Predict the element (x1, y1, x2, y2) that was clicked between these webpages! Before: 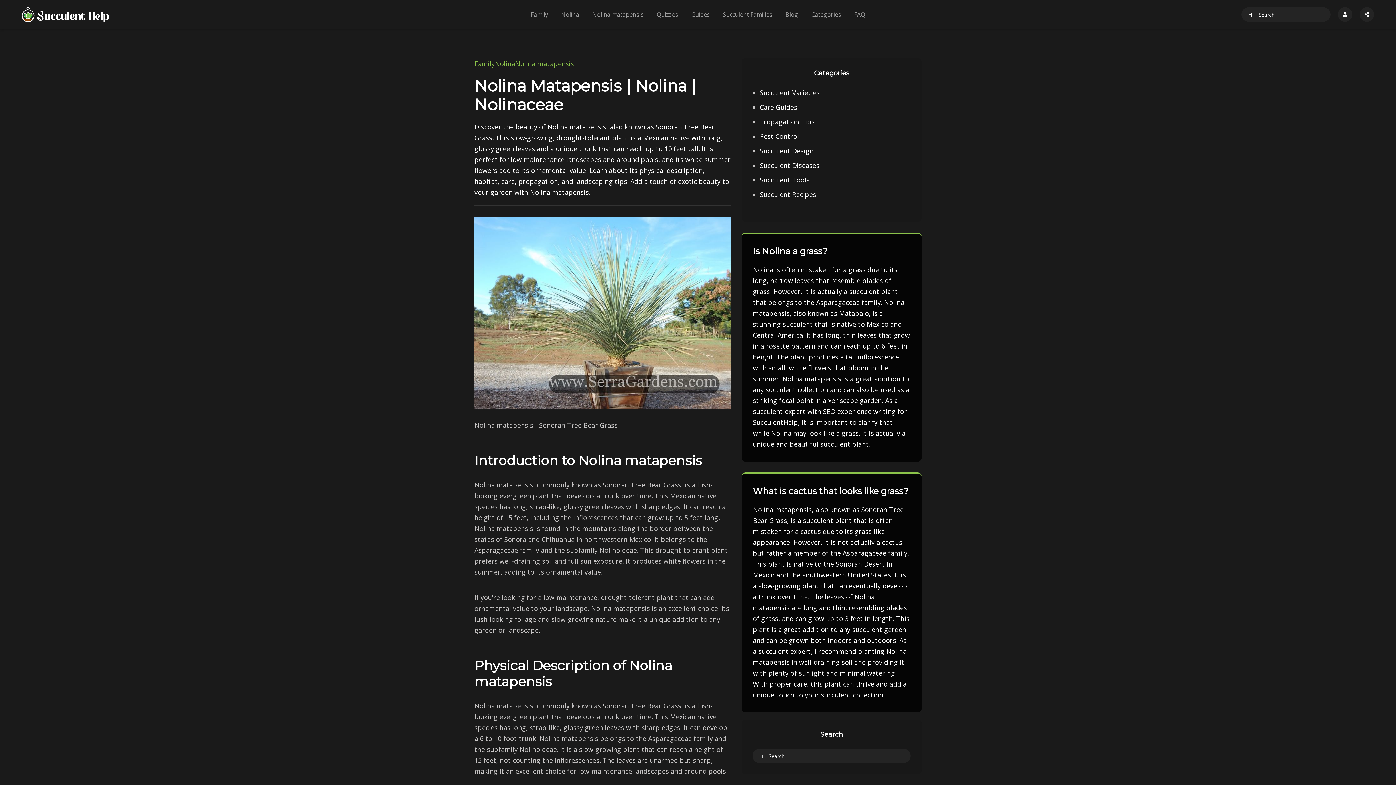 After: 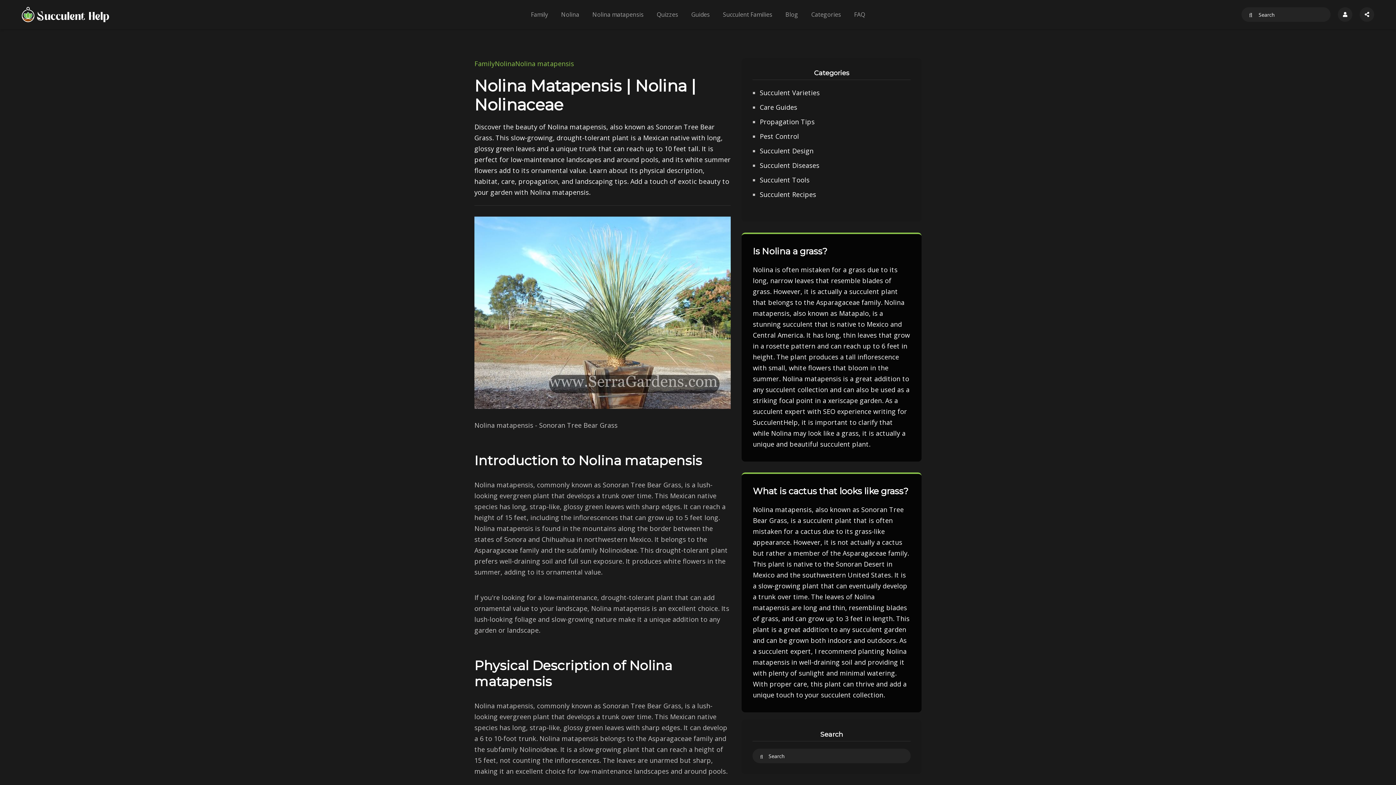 Action: bbox: (1360, 7, 1374, 21)